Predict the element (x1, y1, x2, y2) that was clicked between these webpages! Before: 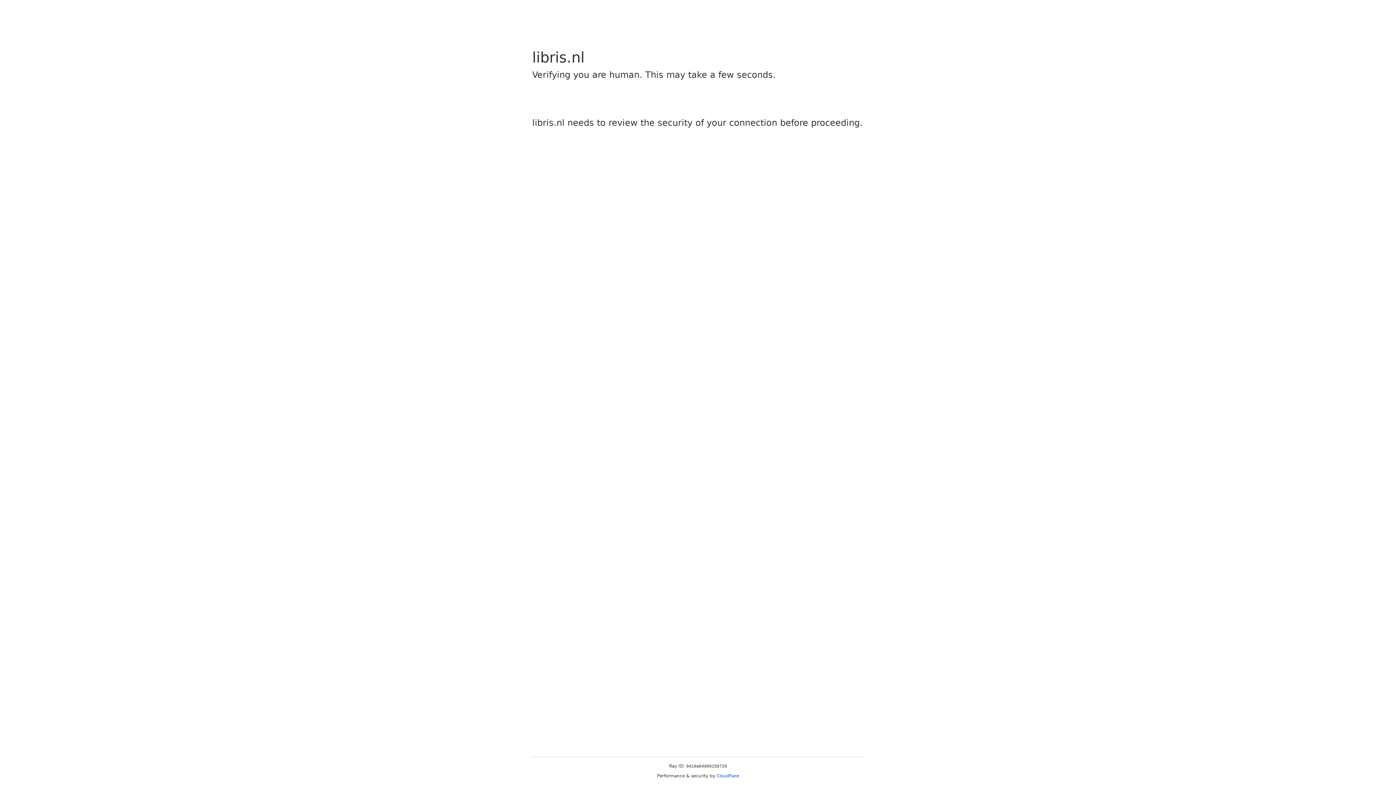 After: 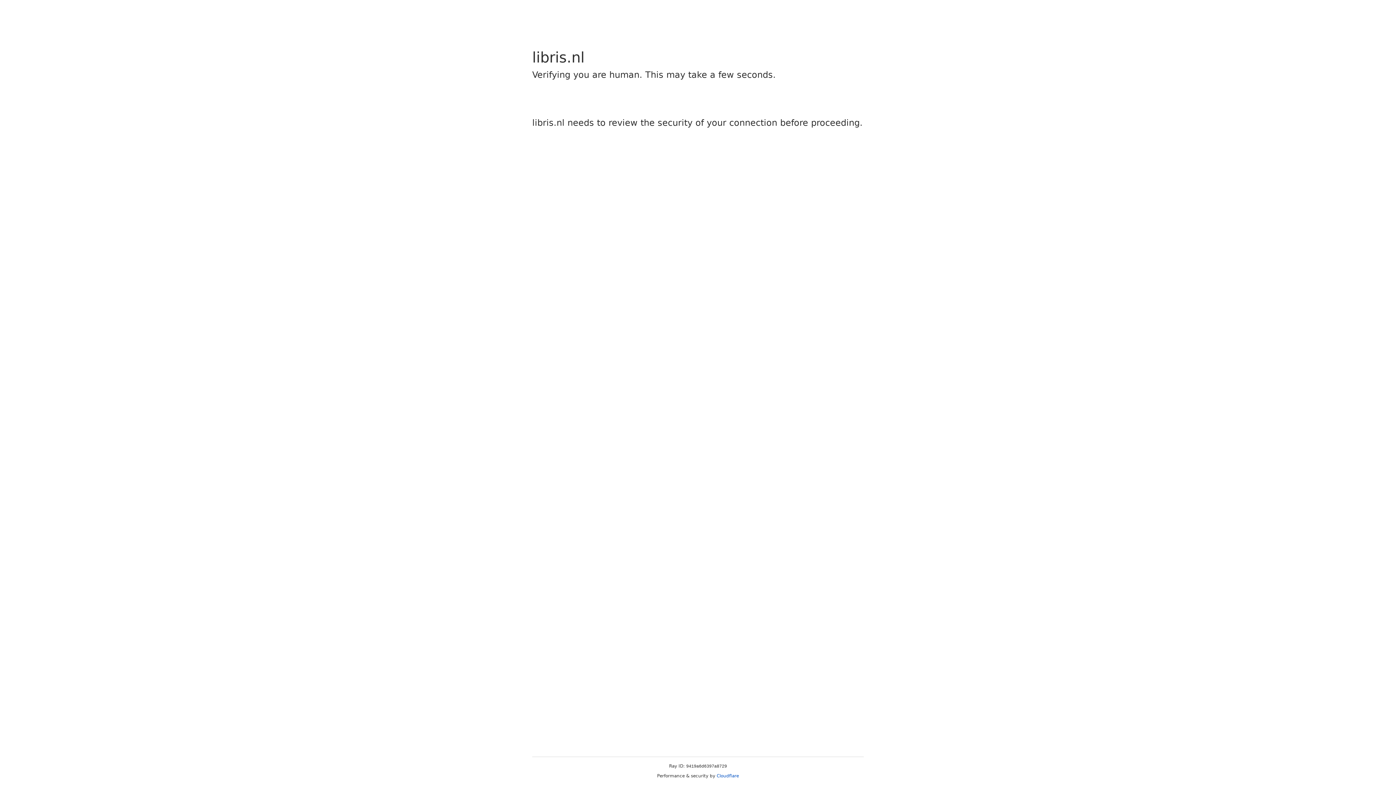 Action: bbox: (716, 773, 739, 778) label: Cloudflare